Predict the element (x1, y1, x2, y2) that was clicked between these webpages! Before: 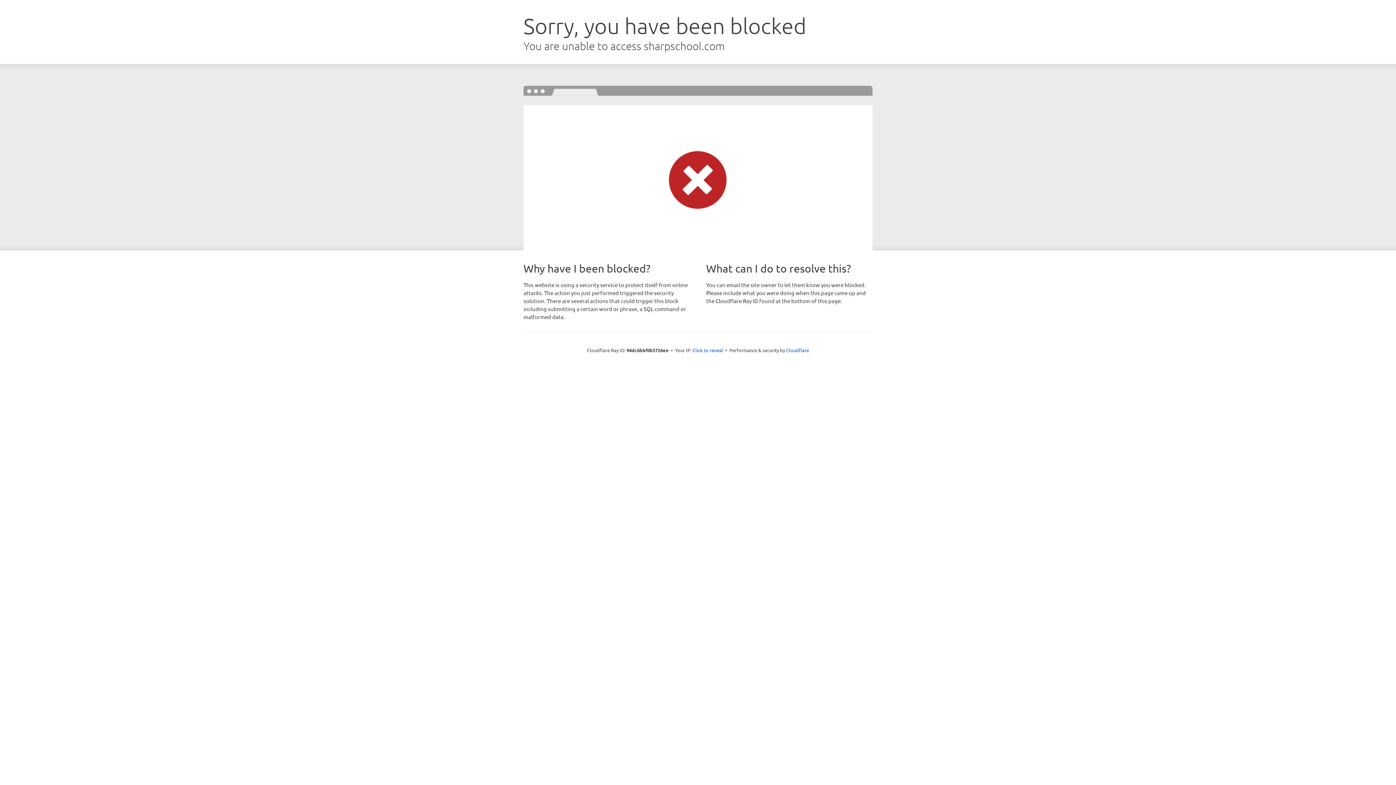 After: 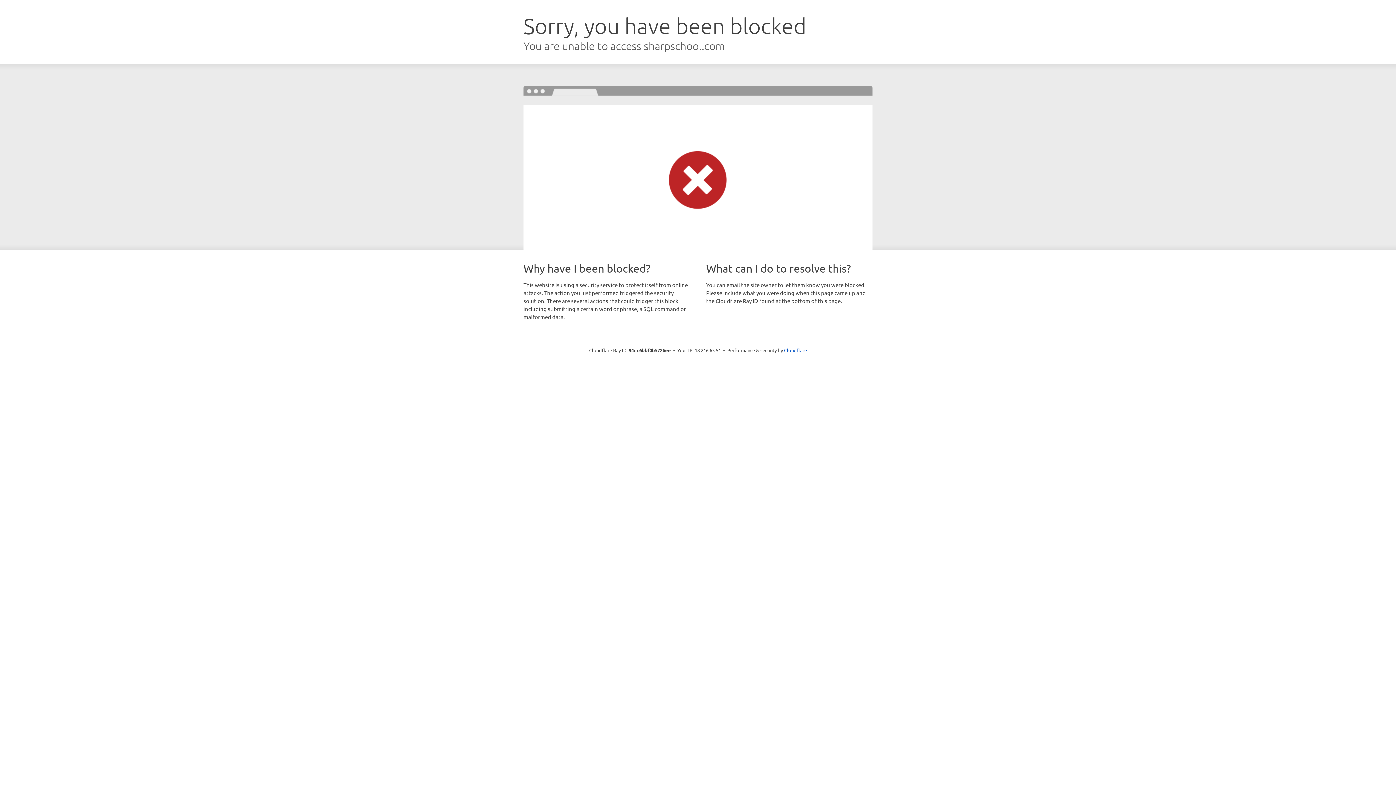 Action: bbox: (692, 346, 723, 353) label: Click to reveal